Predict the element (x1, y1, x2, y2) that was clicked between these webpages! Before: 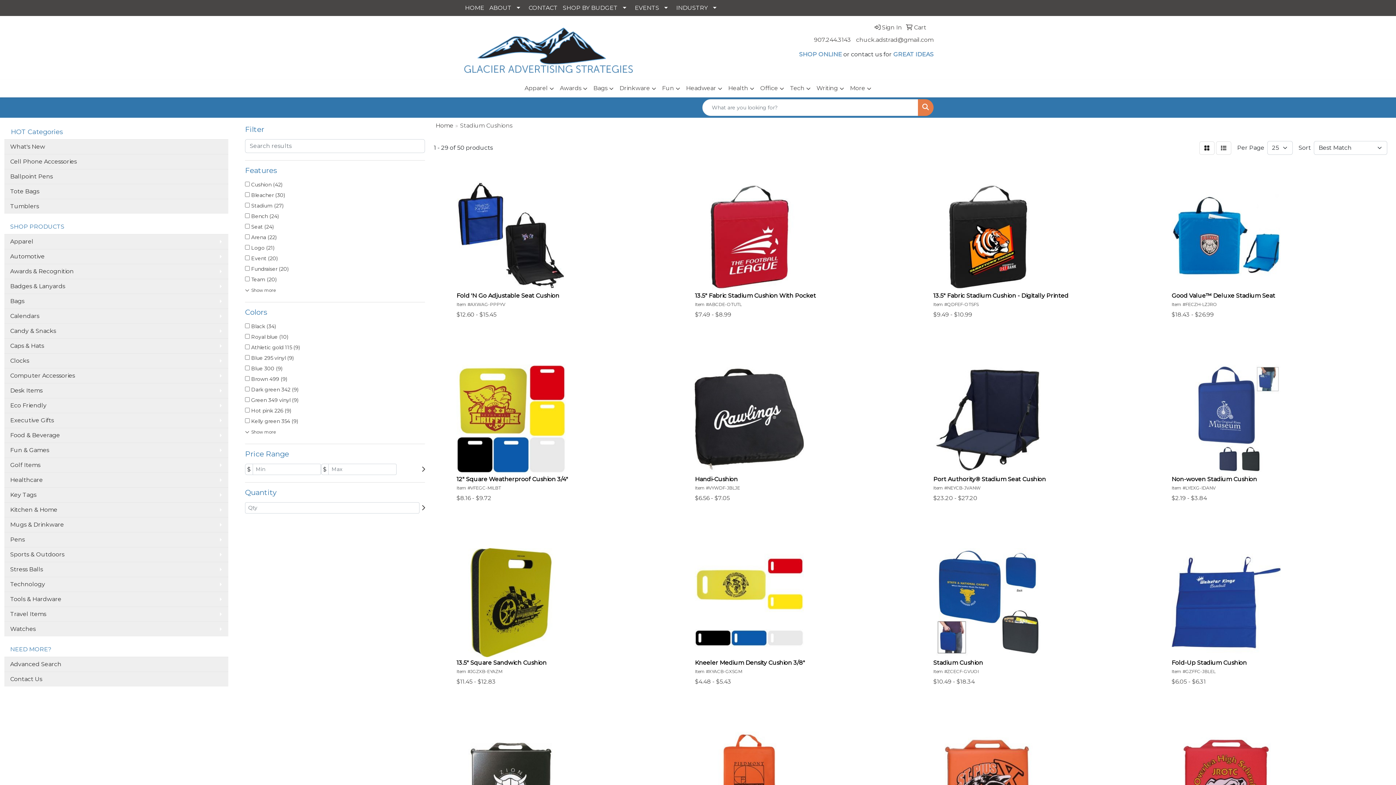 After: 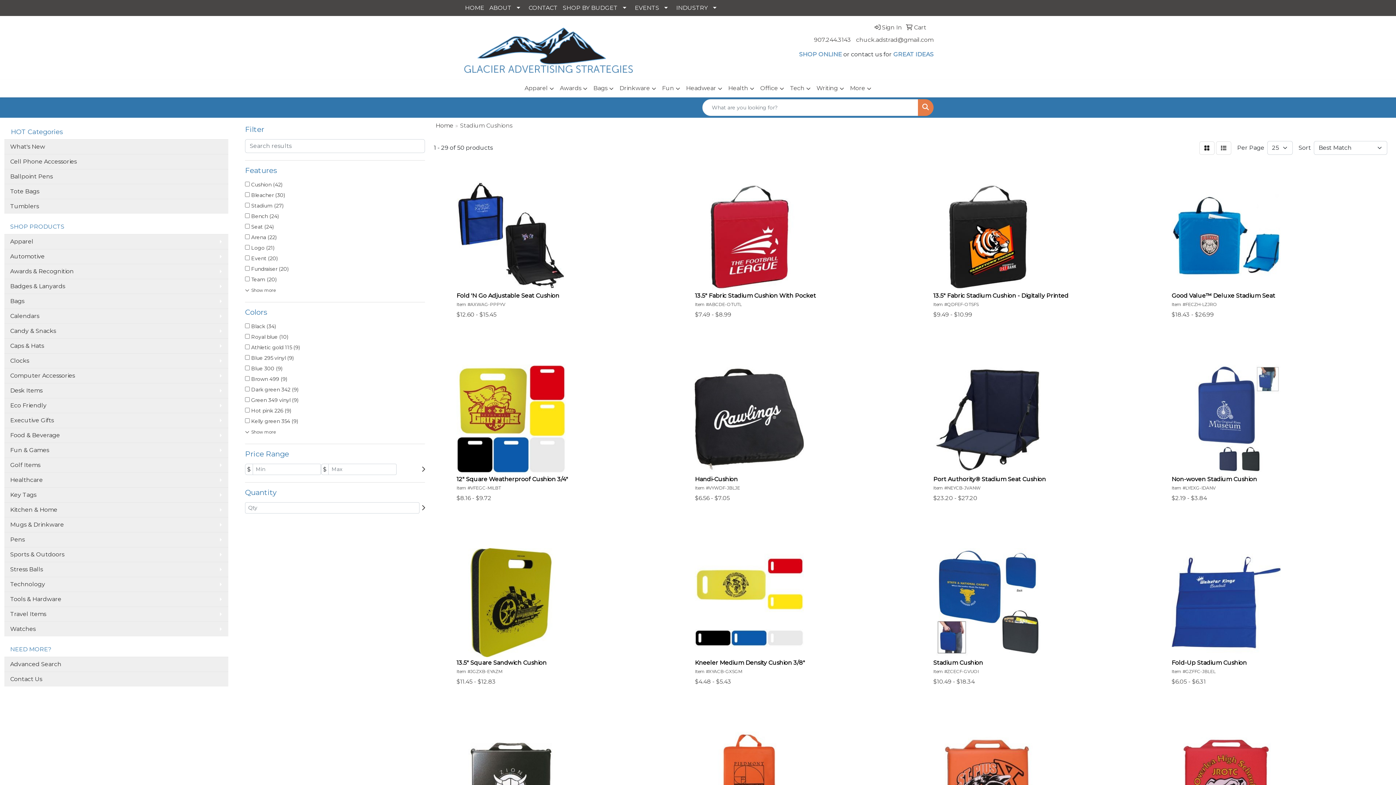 Action: bbox: (918, 99, 933, 116) label: Search